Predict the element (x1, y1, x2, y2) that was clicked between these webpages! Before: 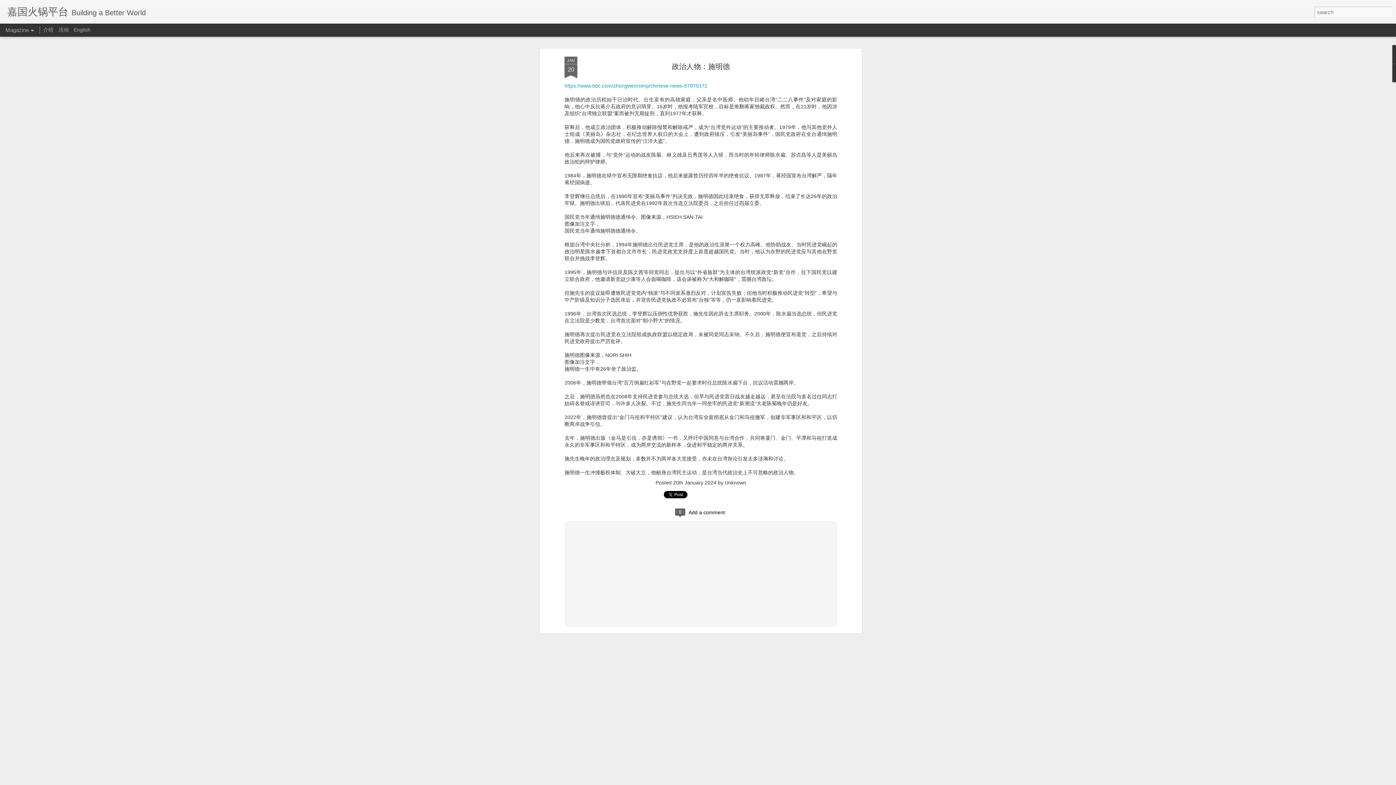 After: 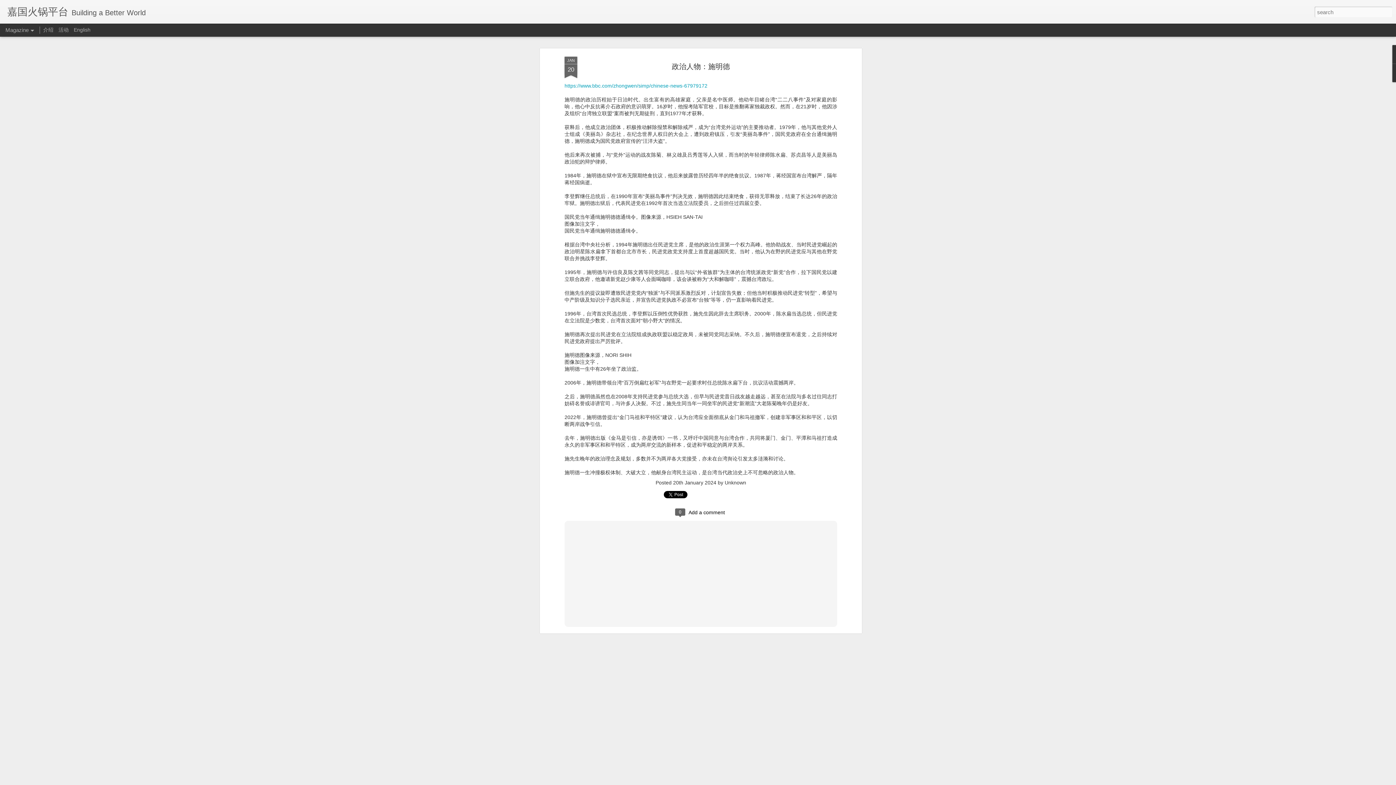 Action: label: JAN
20 bbox: (564, 29, 577, 51)